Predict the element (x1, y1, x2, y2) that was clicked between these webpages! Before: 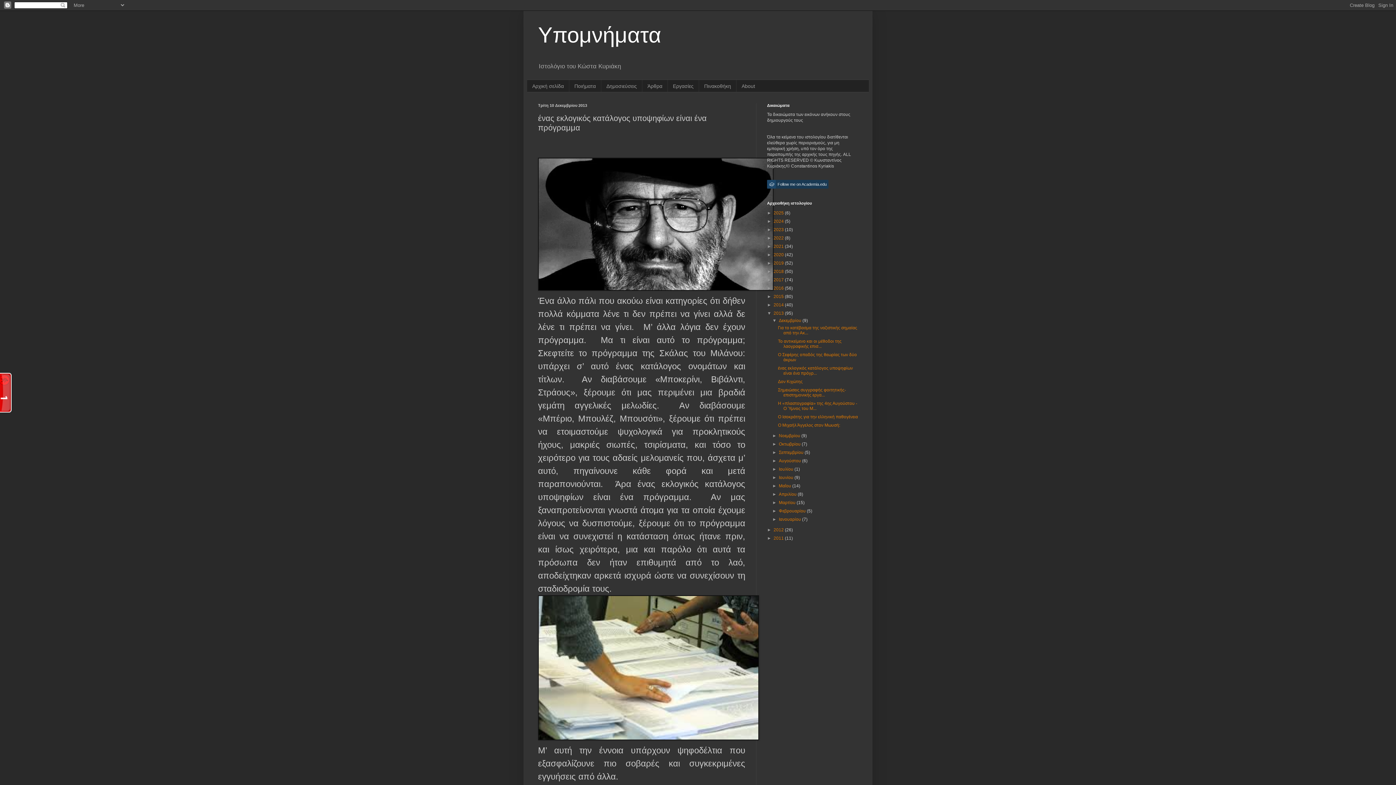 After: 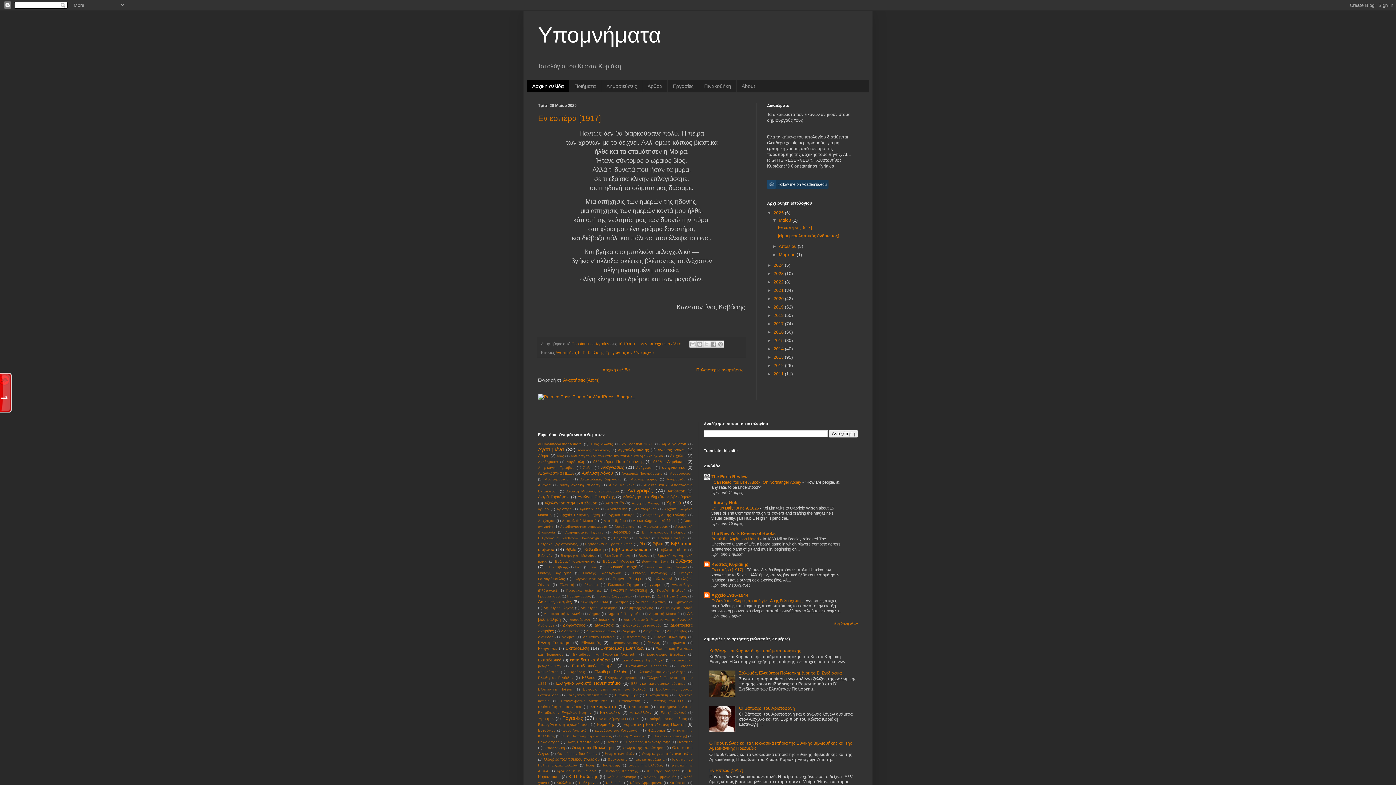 Action: bbox: (538, 22, 661, 47) label: Υπομνήματα